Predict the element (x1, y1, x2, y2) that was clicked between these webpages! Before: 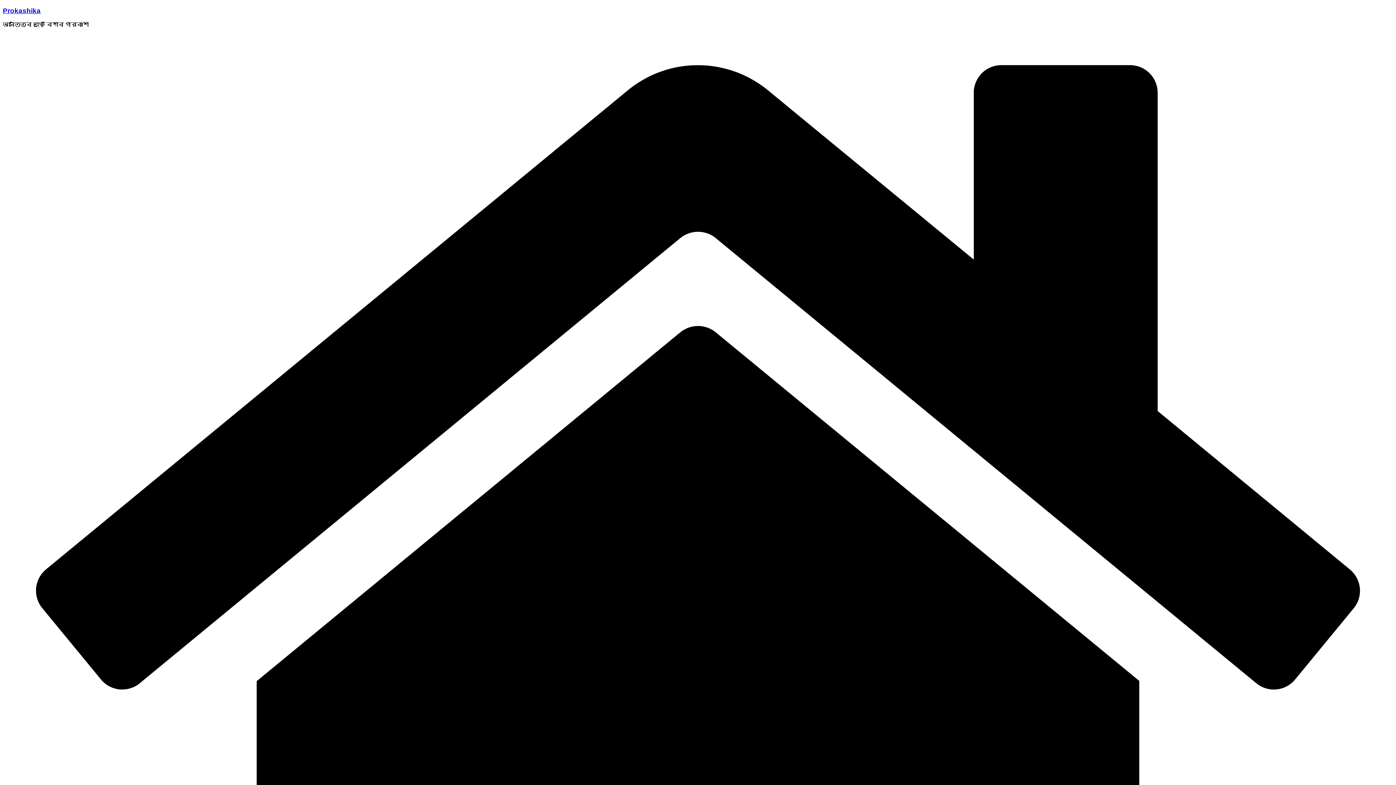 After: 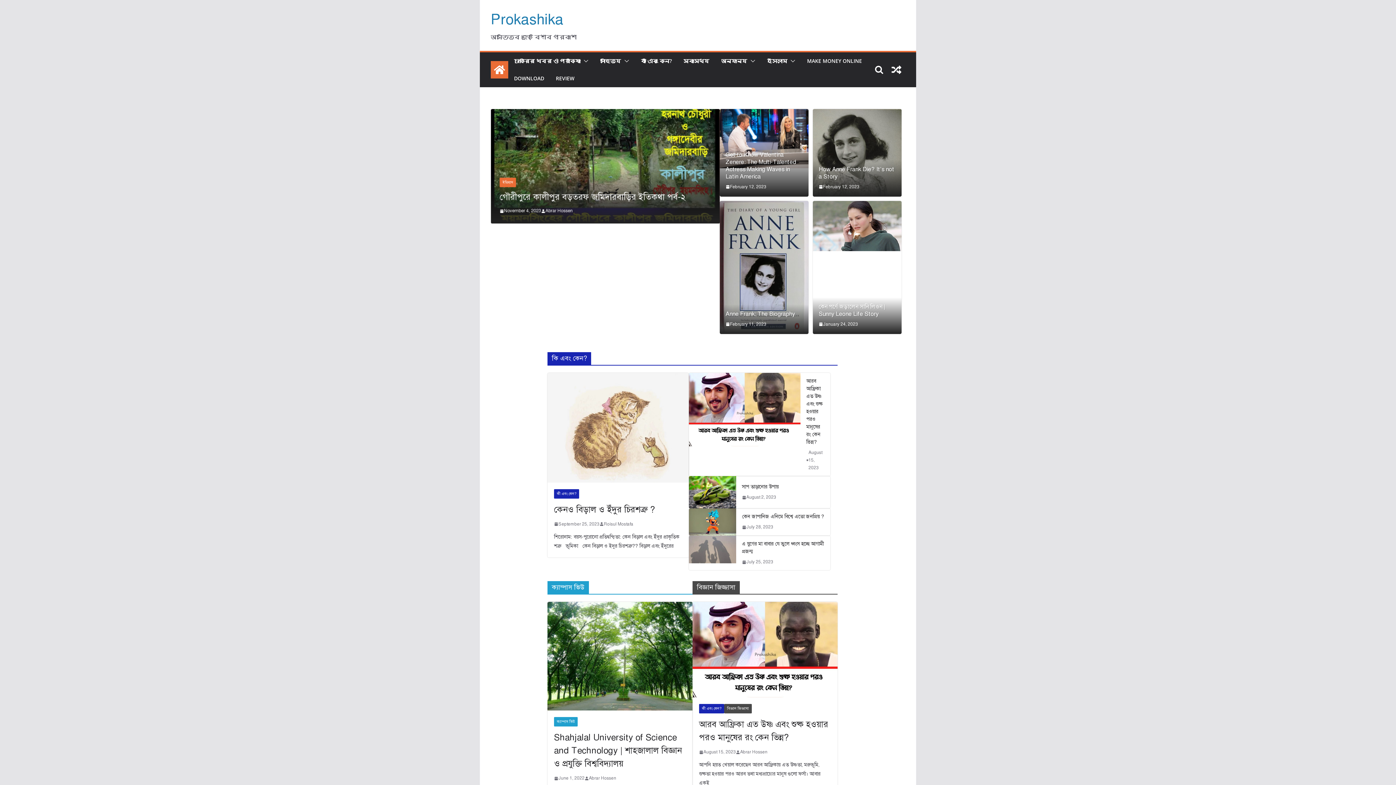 Action: bbox: (2, 6, 40, 14) label: Prokashika